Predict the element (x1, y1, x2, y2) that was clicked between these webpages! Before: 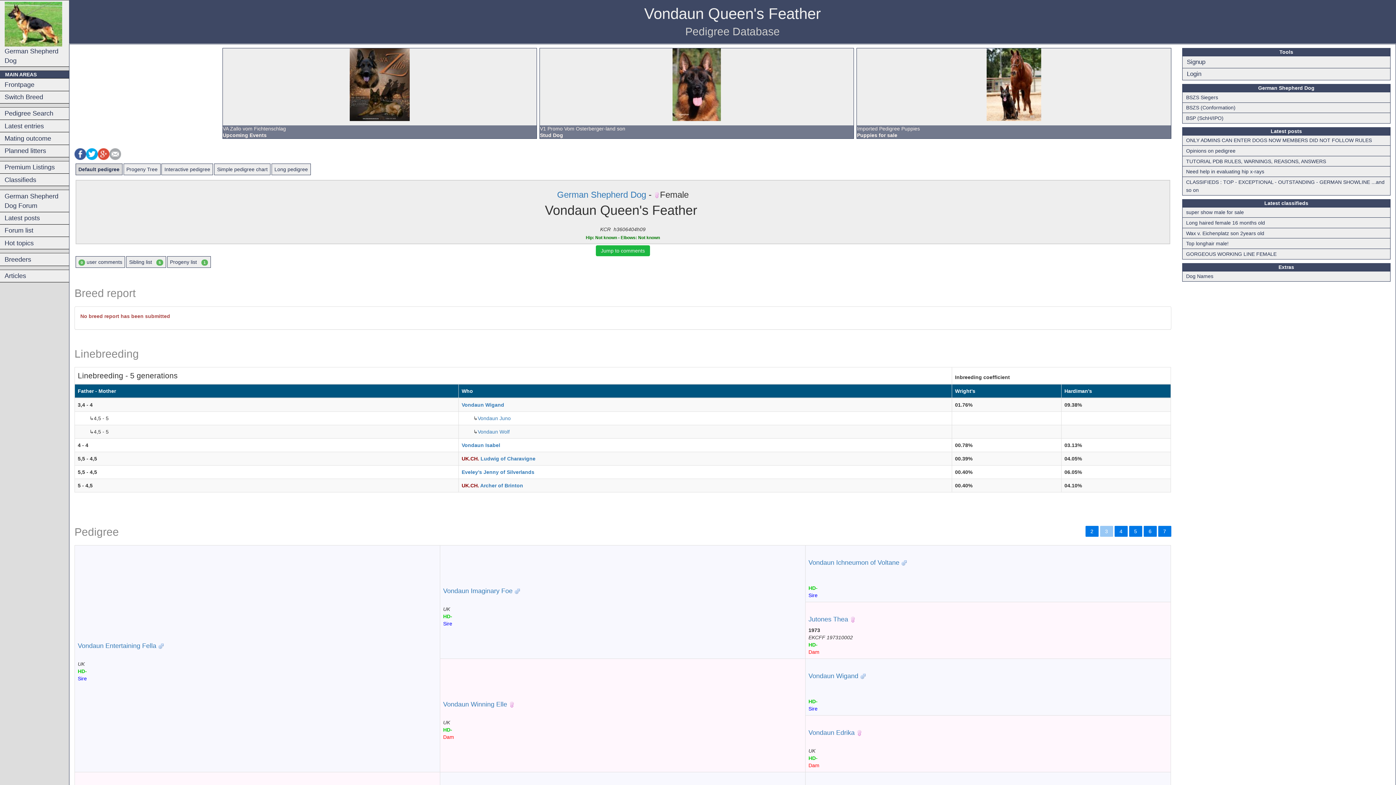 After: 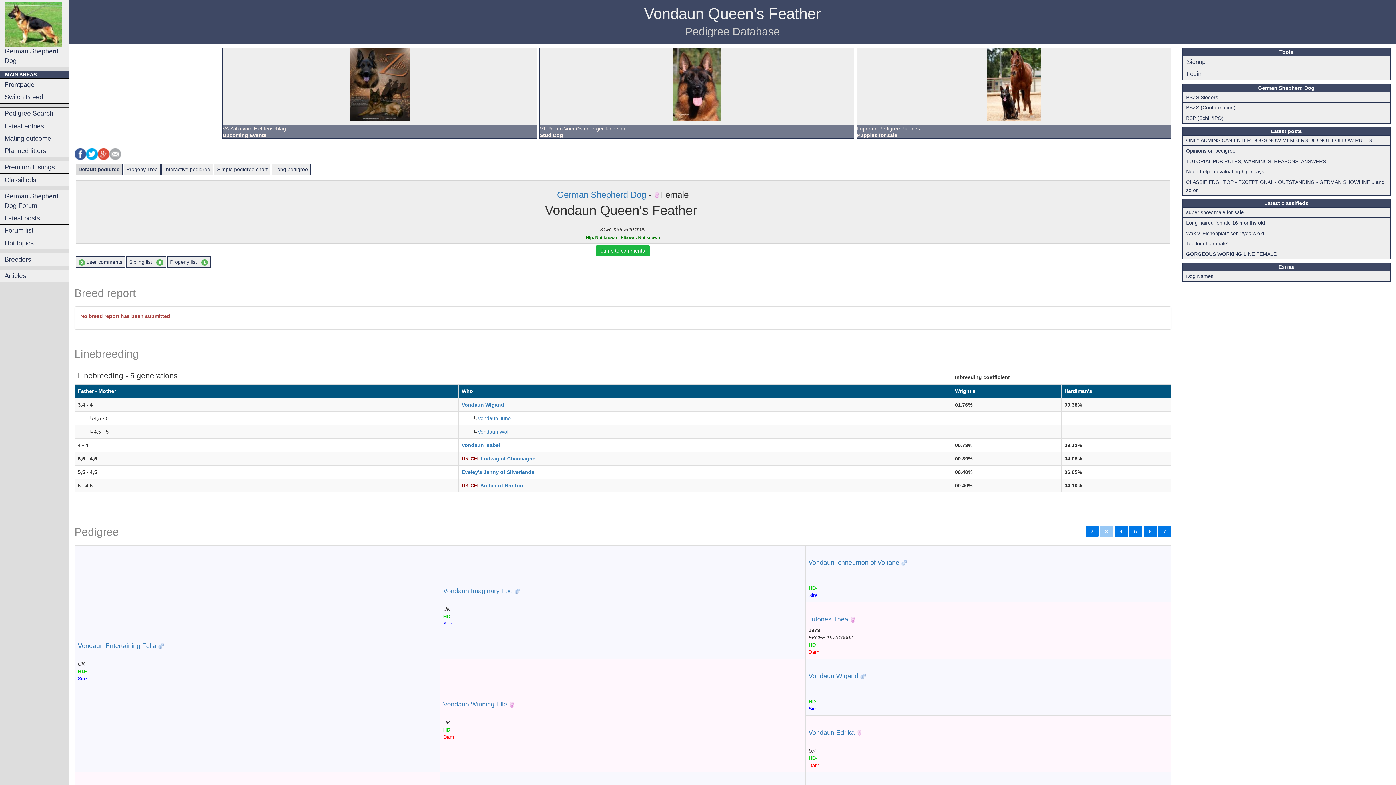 Action: bbox: (86, 150, 97, 156)